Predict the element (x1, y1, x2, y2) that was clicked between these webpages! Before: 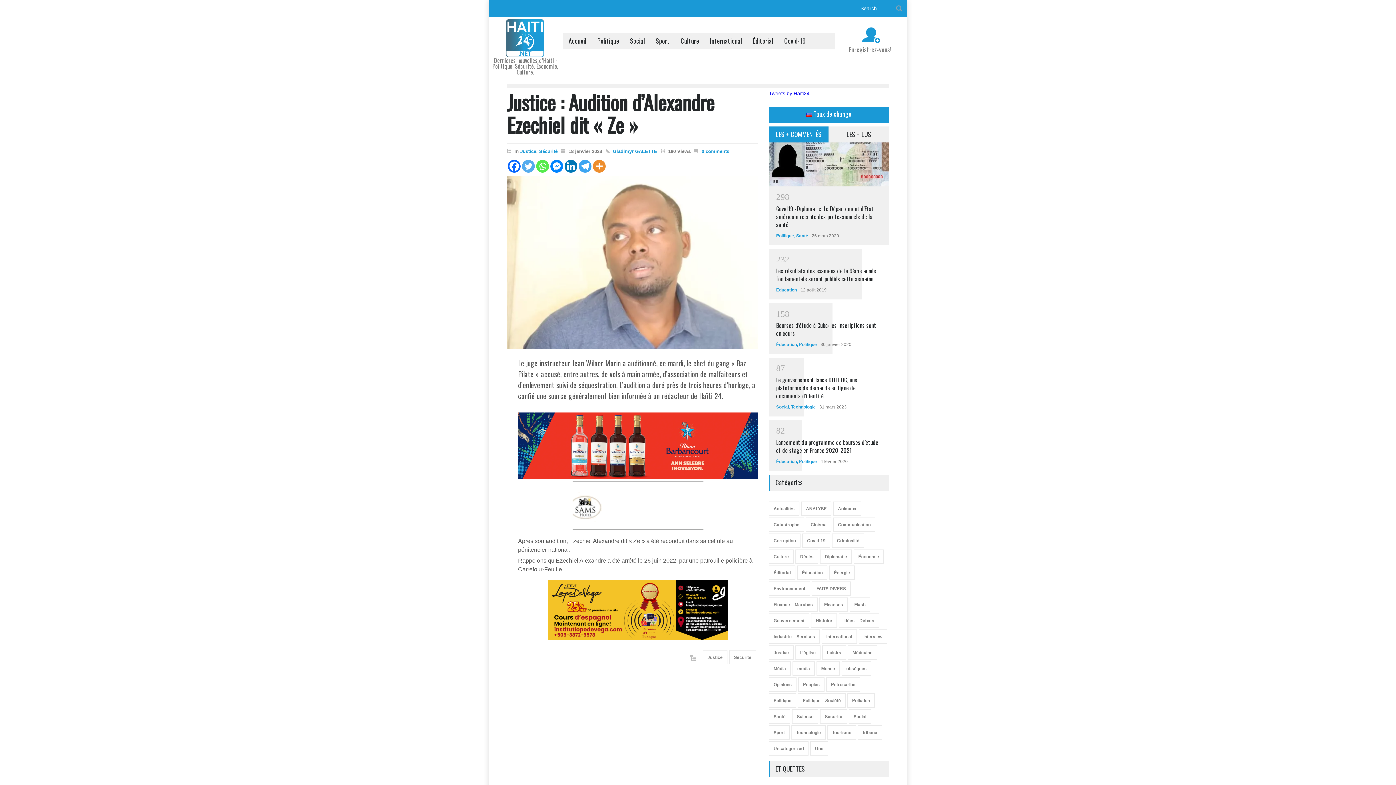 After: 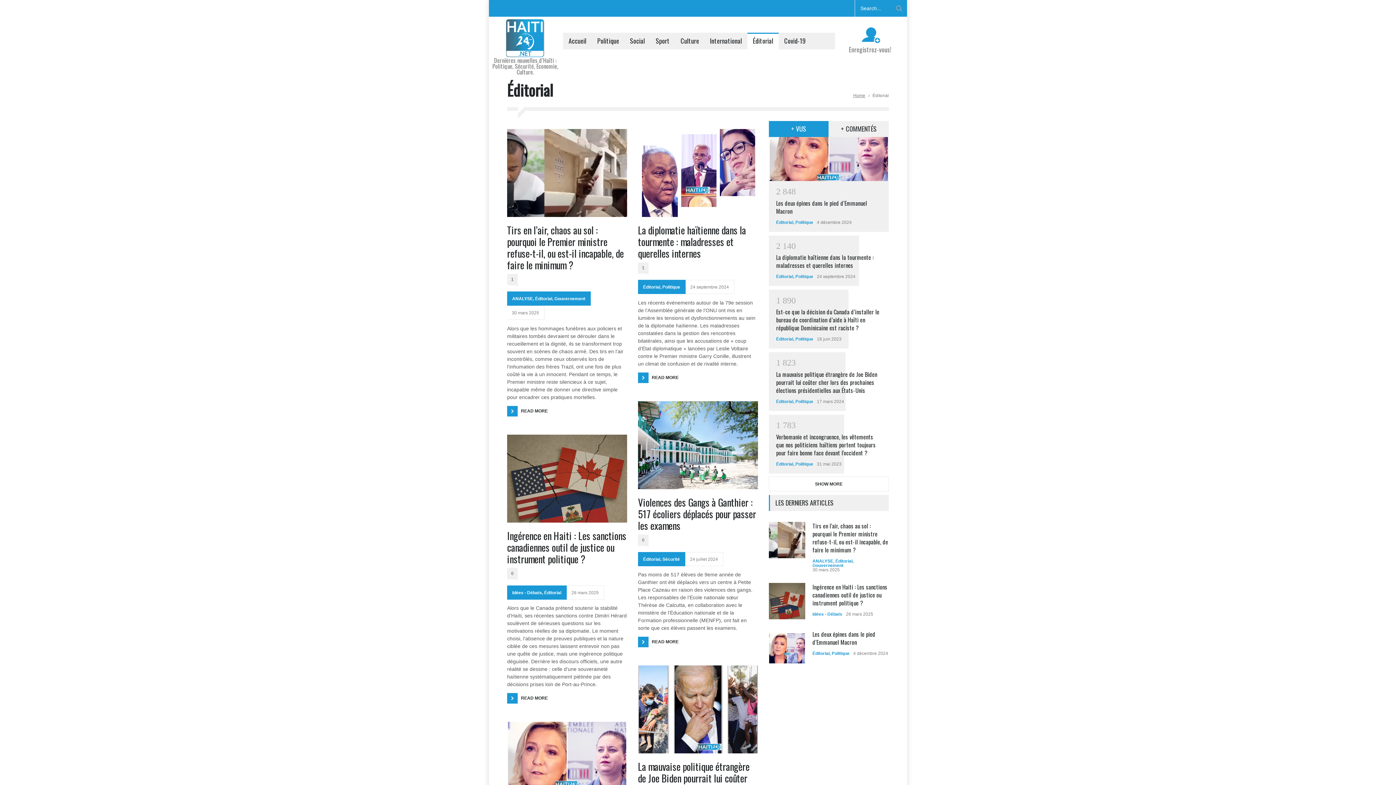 Action: label: Éditorial bbox: (769, 565, 795, 579)